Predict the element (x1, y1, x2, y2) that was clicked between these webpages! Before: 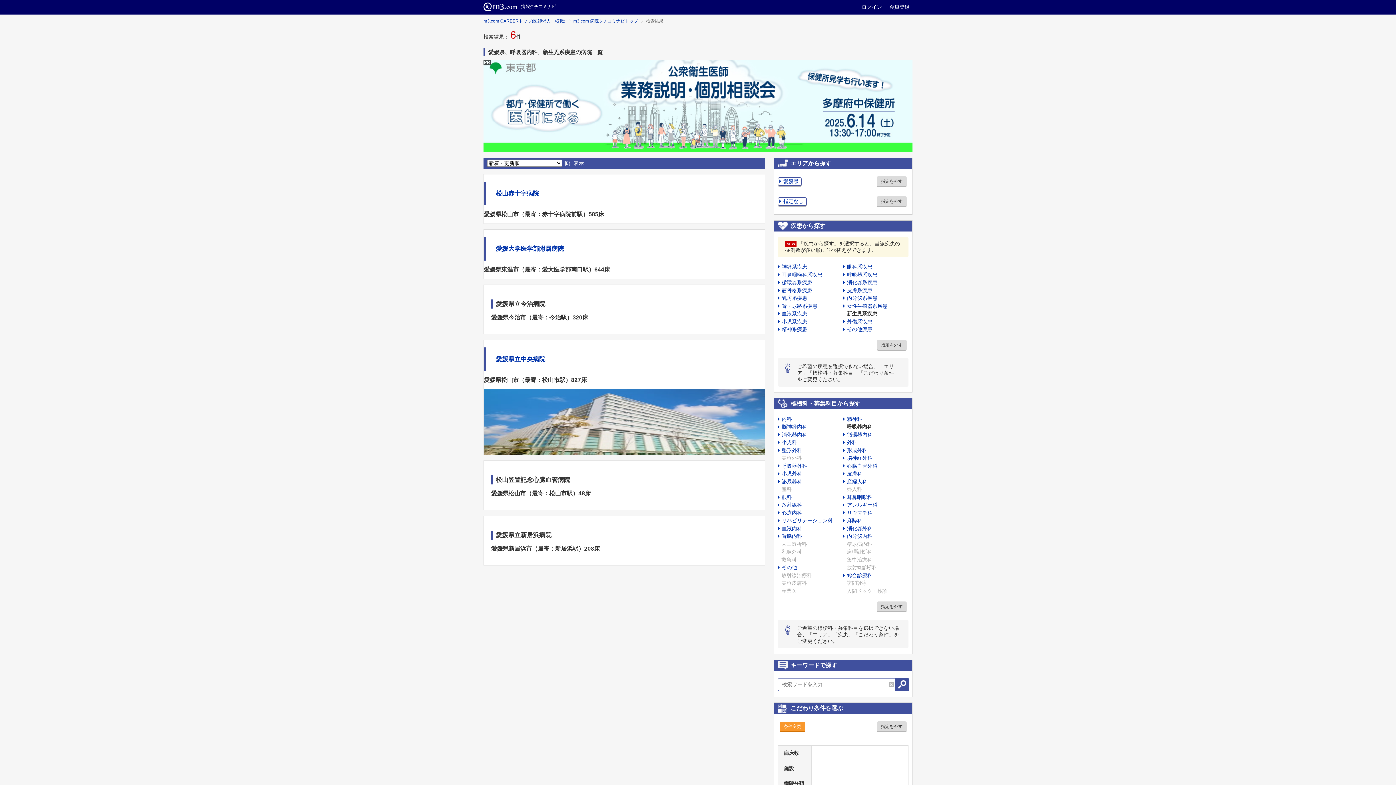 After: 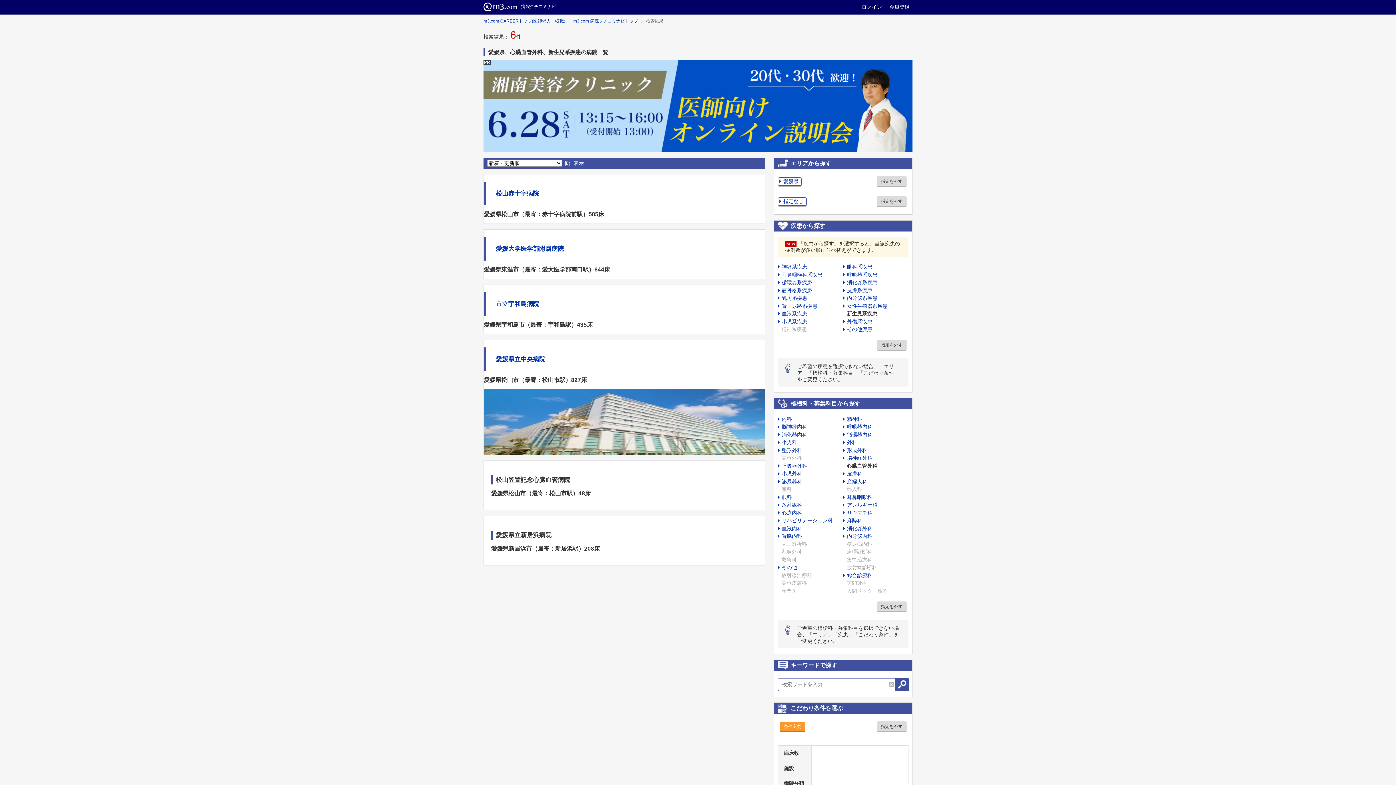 Action: label: 心臓血管外科 bbox: (843, 463, 877, 469)